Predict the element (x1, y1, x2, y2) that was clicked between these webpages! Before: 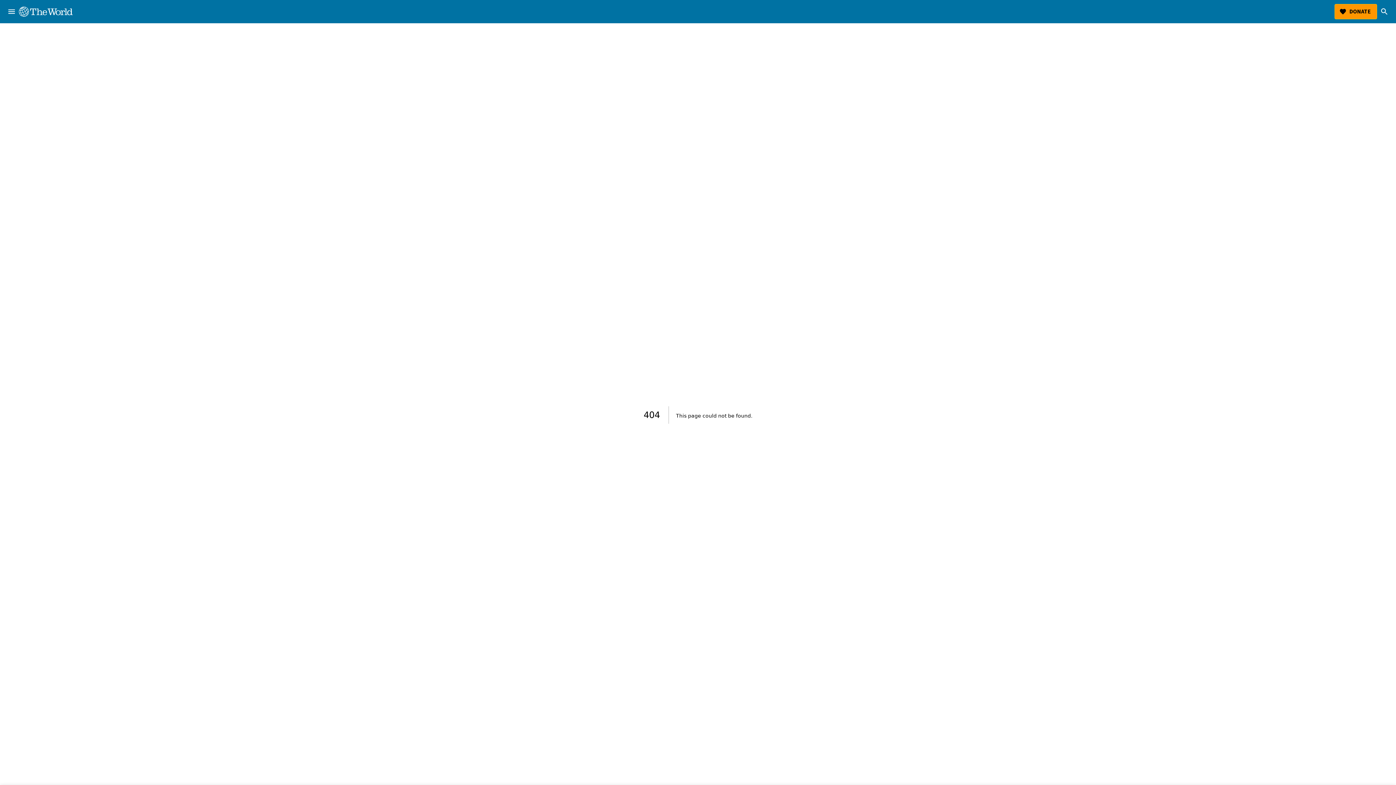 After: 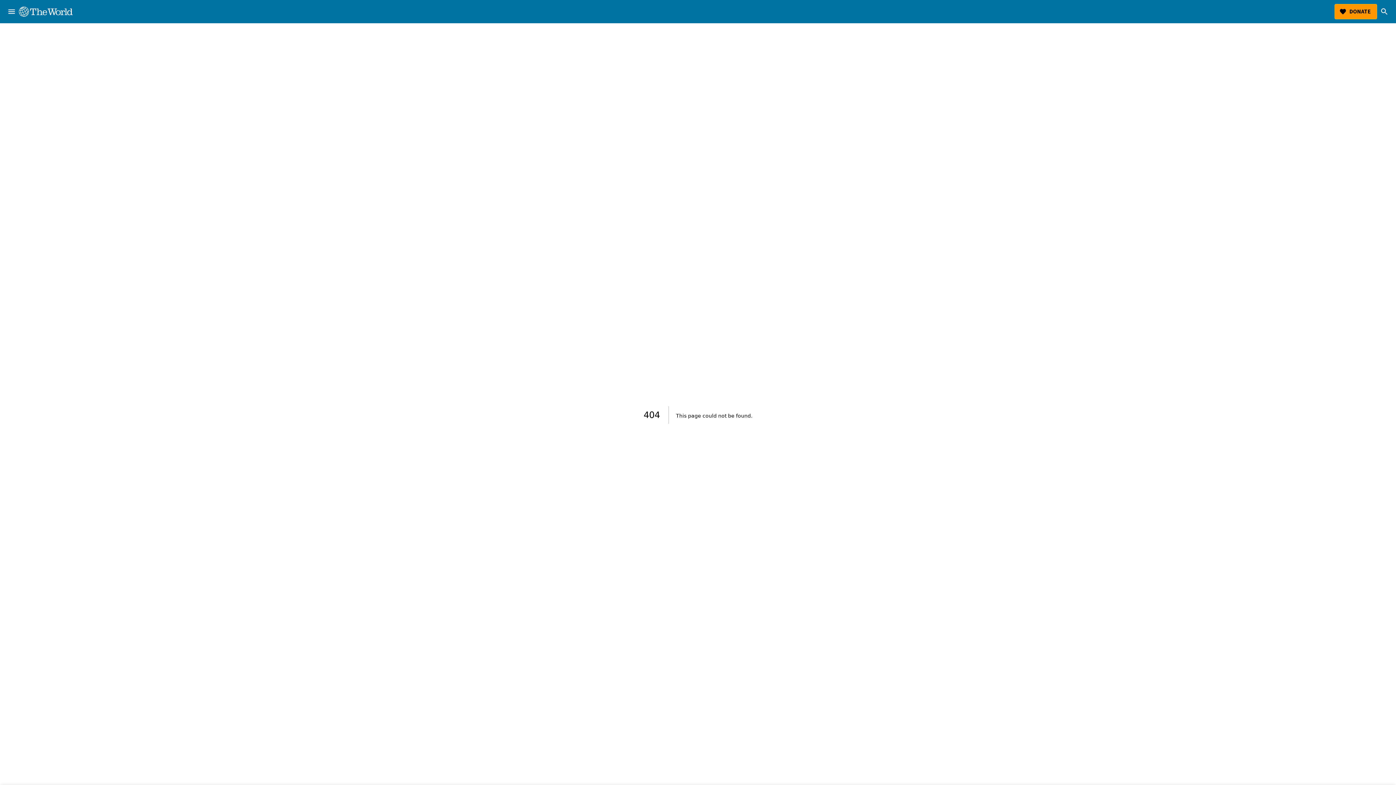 Action: bbox: (18, 6, 72, 16) label: The World